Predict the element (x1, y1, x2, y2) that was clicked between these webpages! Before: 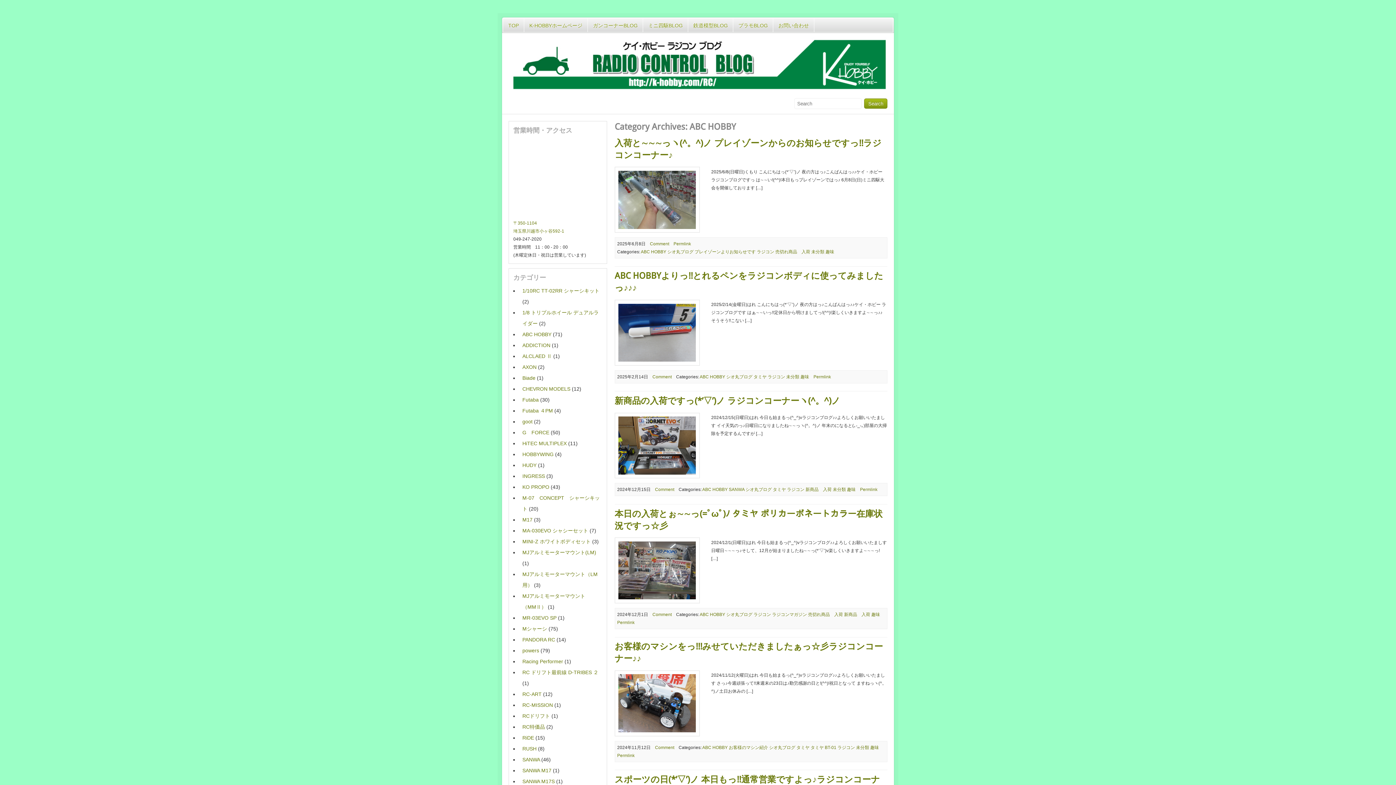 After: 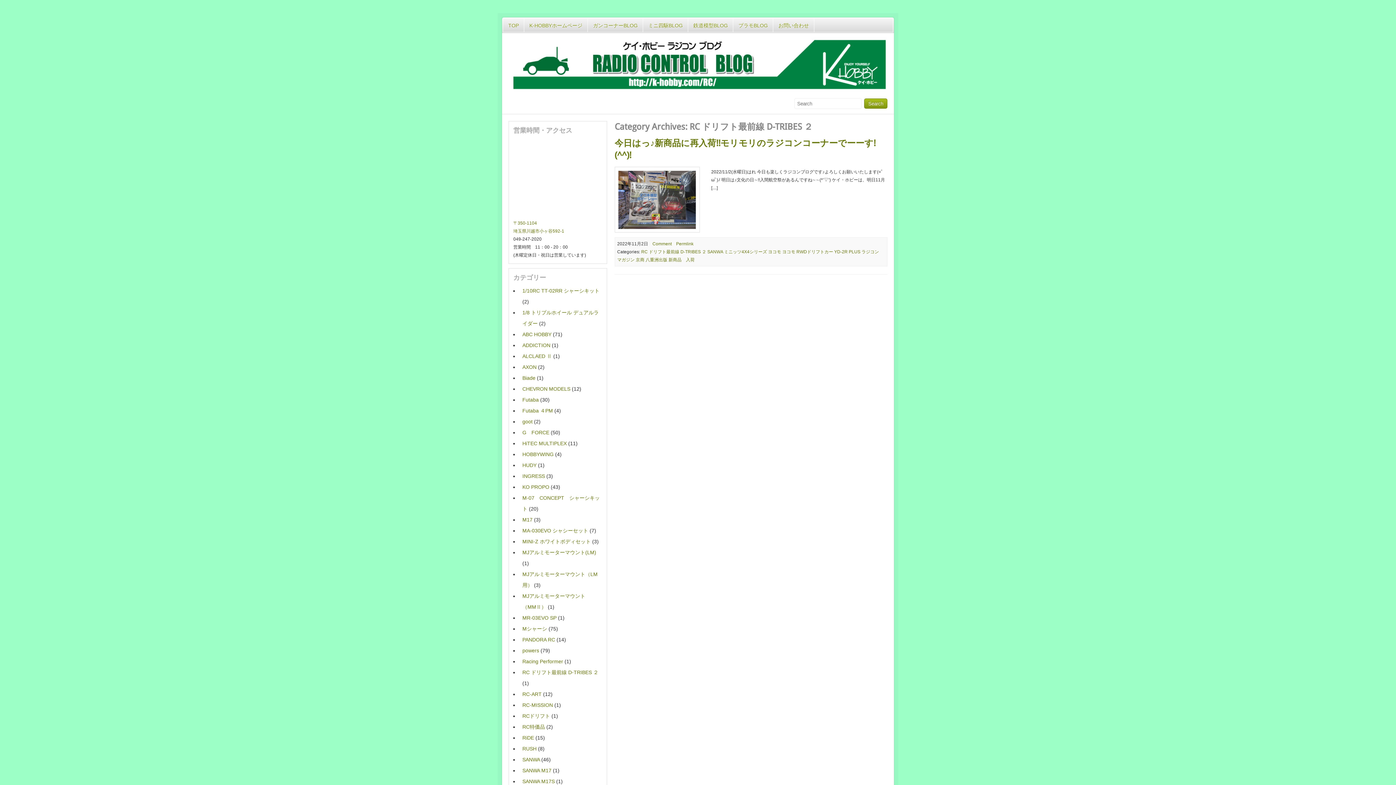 Action: label: RC ドリフト最前線 D-TRIBES ２ bbox: (522, 669, 598, 675)